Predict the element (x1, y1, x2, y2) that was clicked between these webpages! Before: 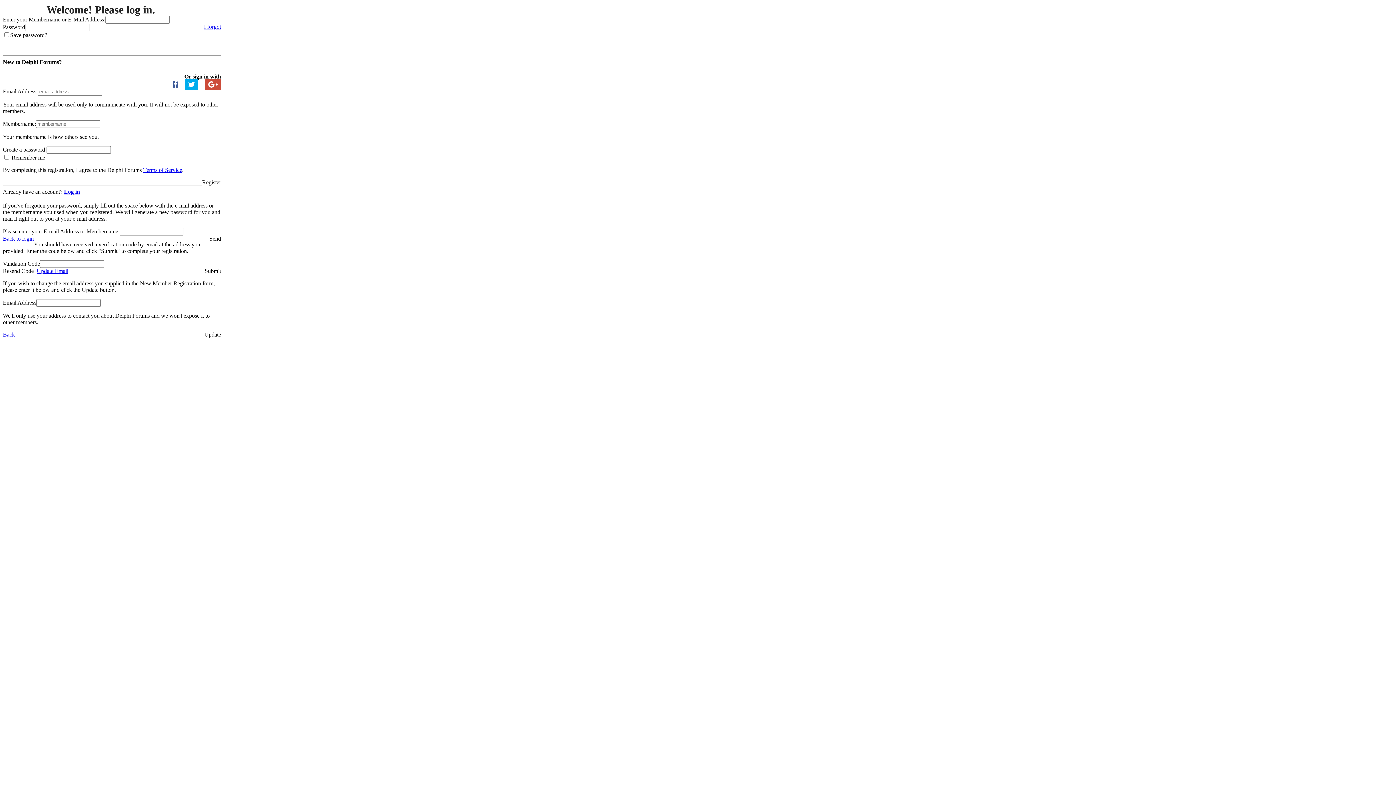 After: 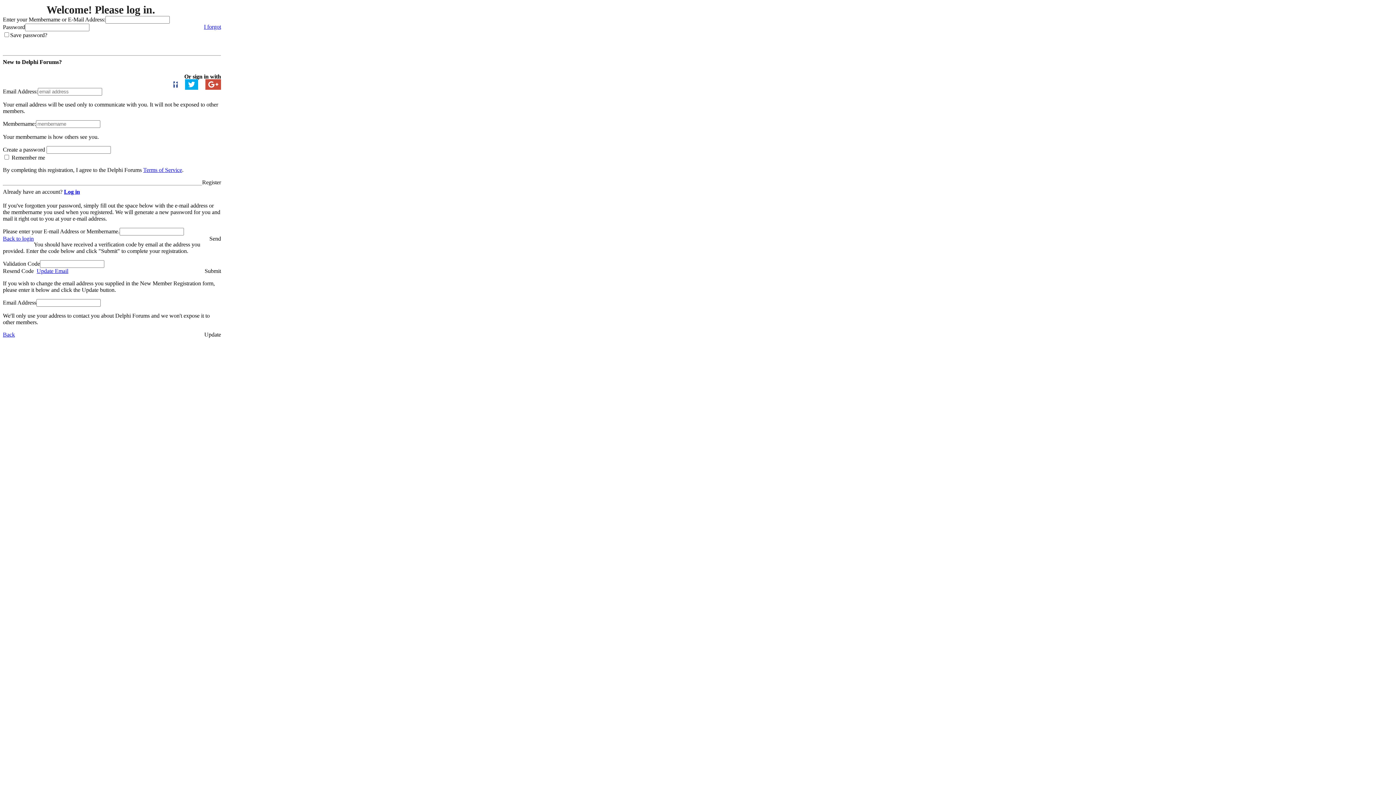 Action: bbox: (204, 23, 221, 30) label: I forgot